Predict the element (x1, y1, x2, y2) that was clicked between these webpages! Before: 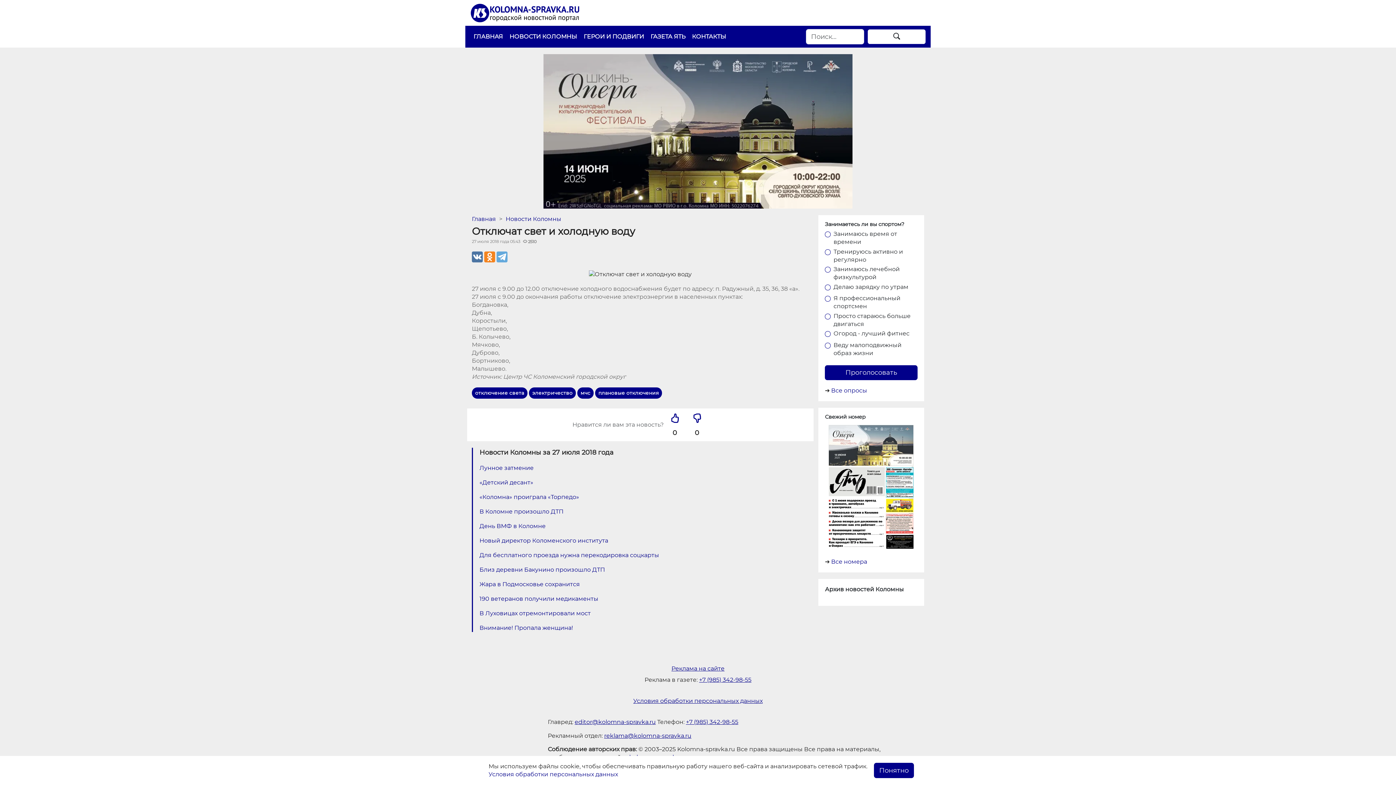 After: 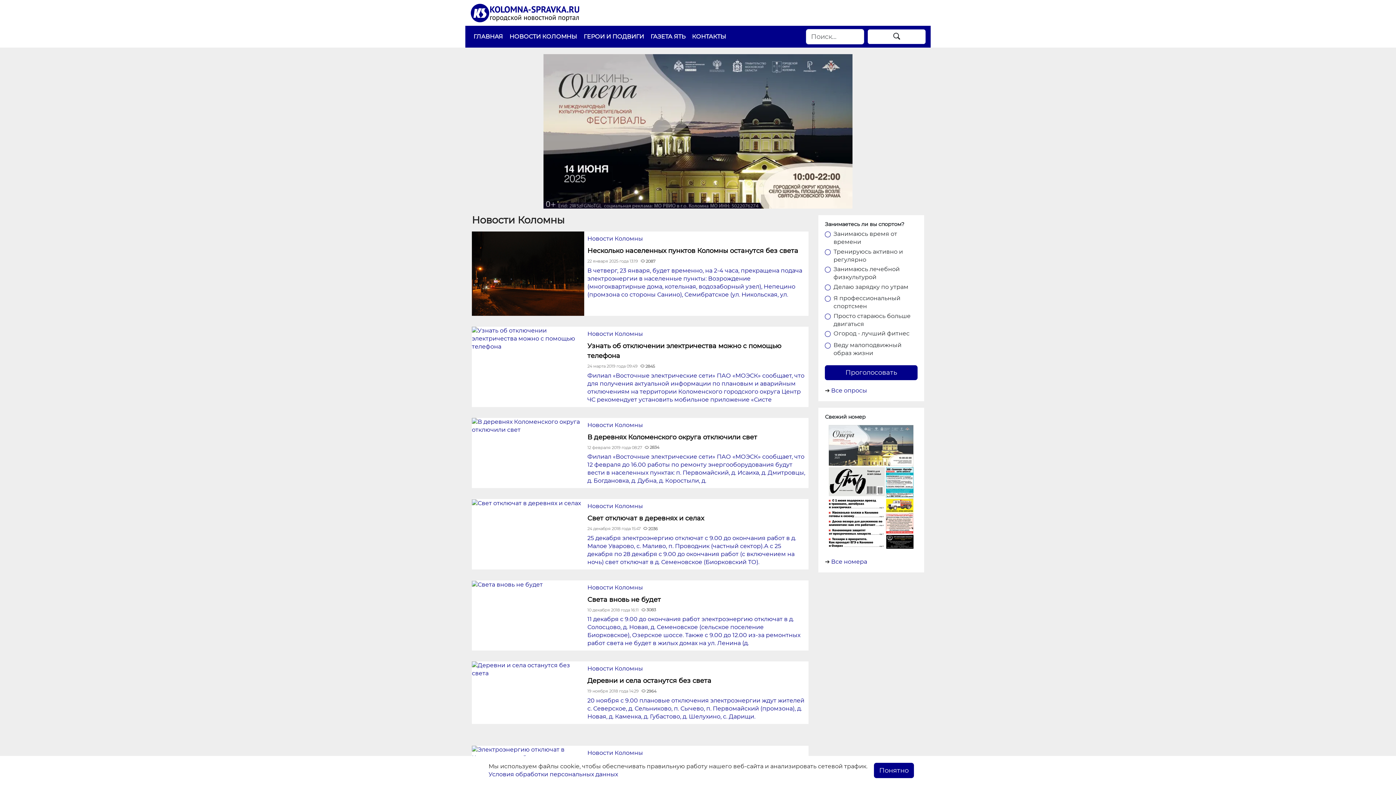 Action: label: отключение света bbox: (472, 387, 527, 398)